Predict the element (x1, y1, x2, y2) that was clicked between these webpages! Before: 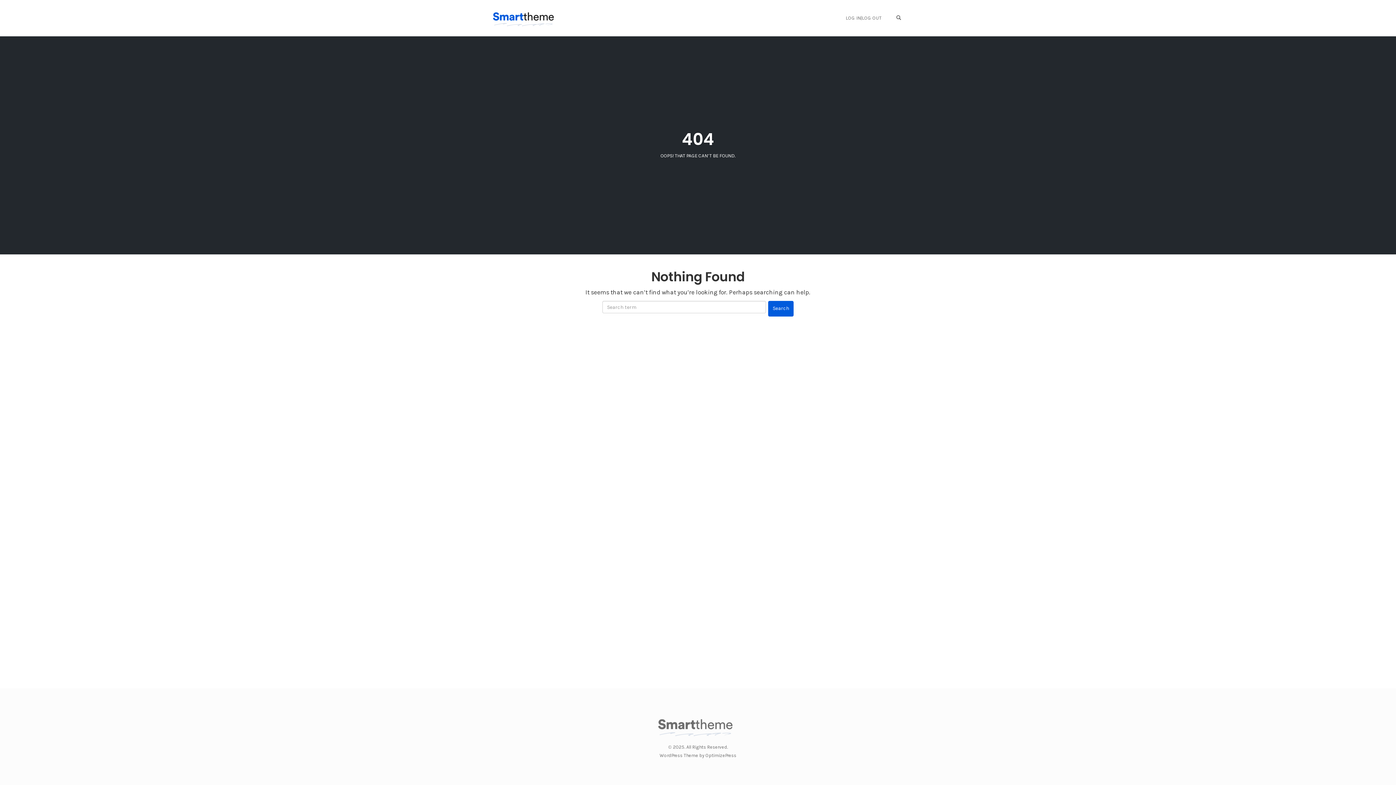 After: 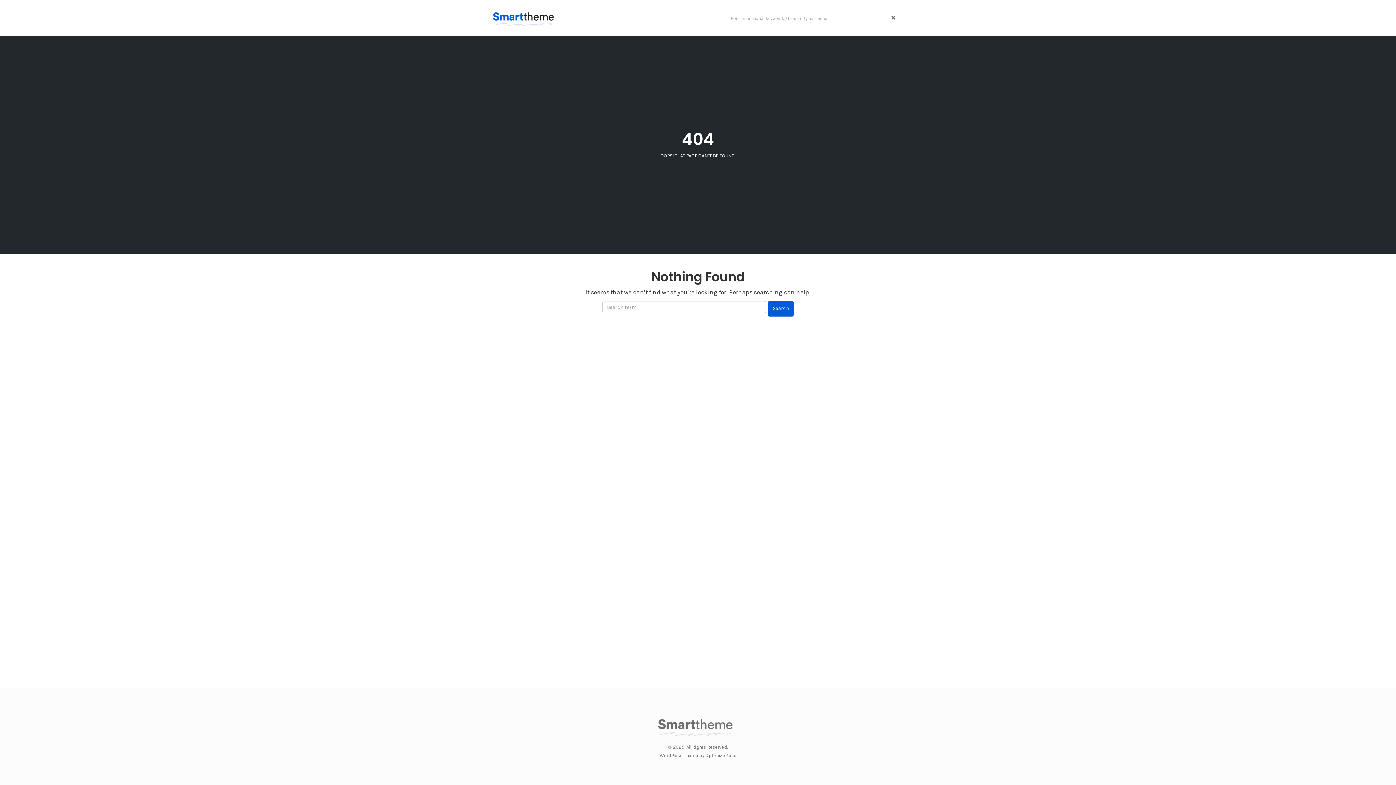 Action: label: OPEN SEARCH FORM bbox: (892, 12, 905, 22)